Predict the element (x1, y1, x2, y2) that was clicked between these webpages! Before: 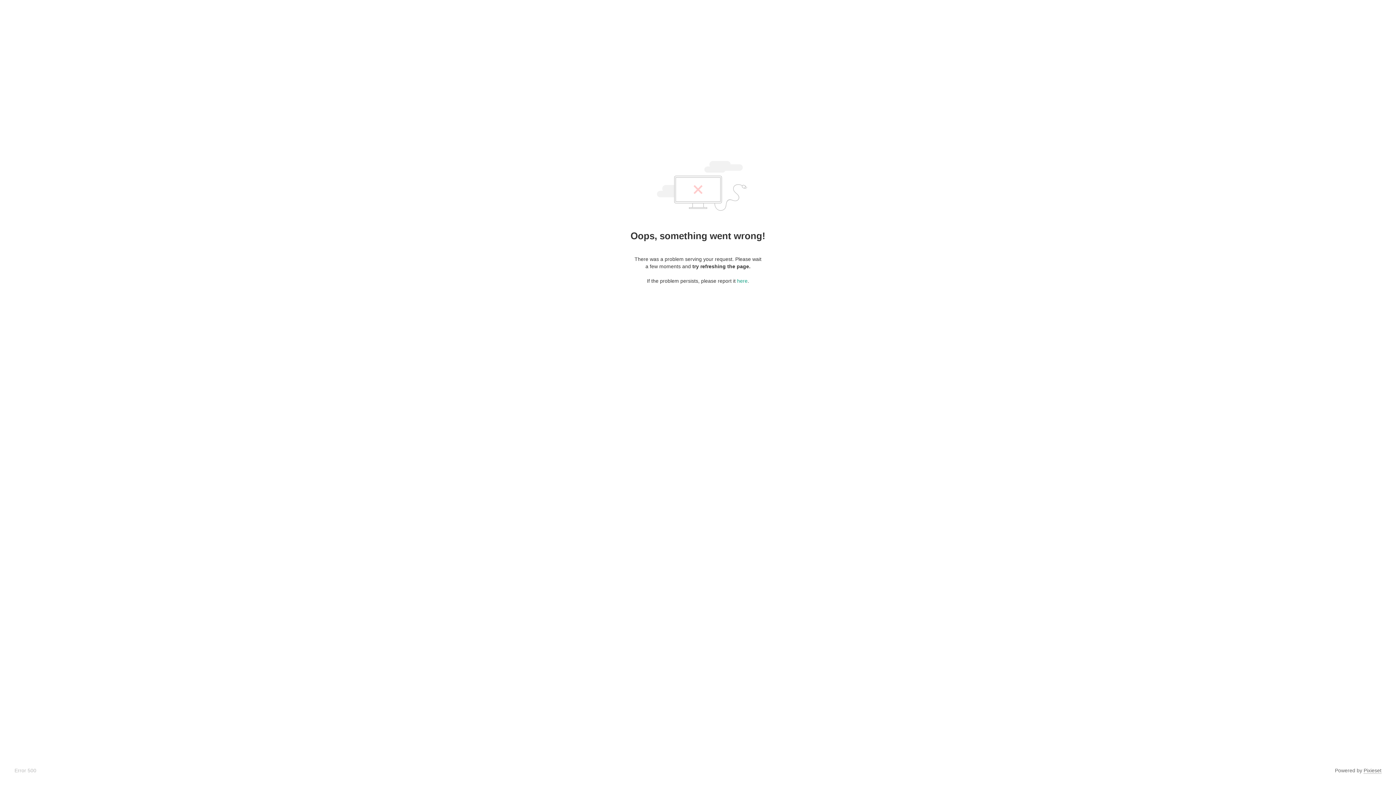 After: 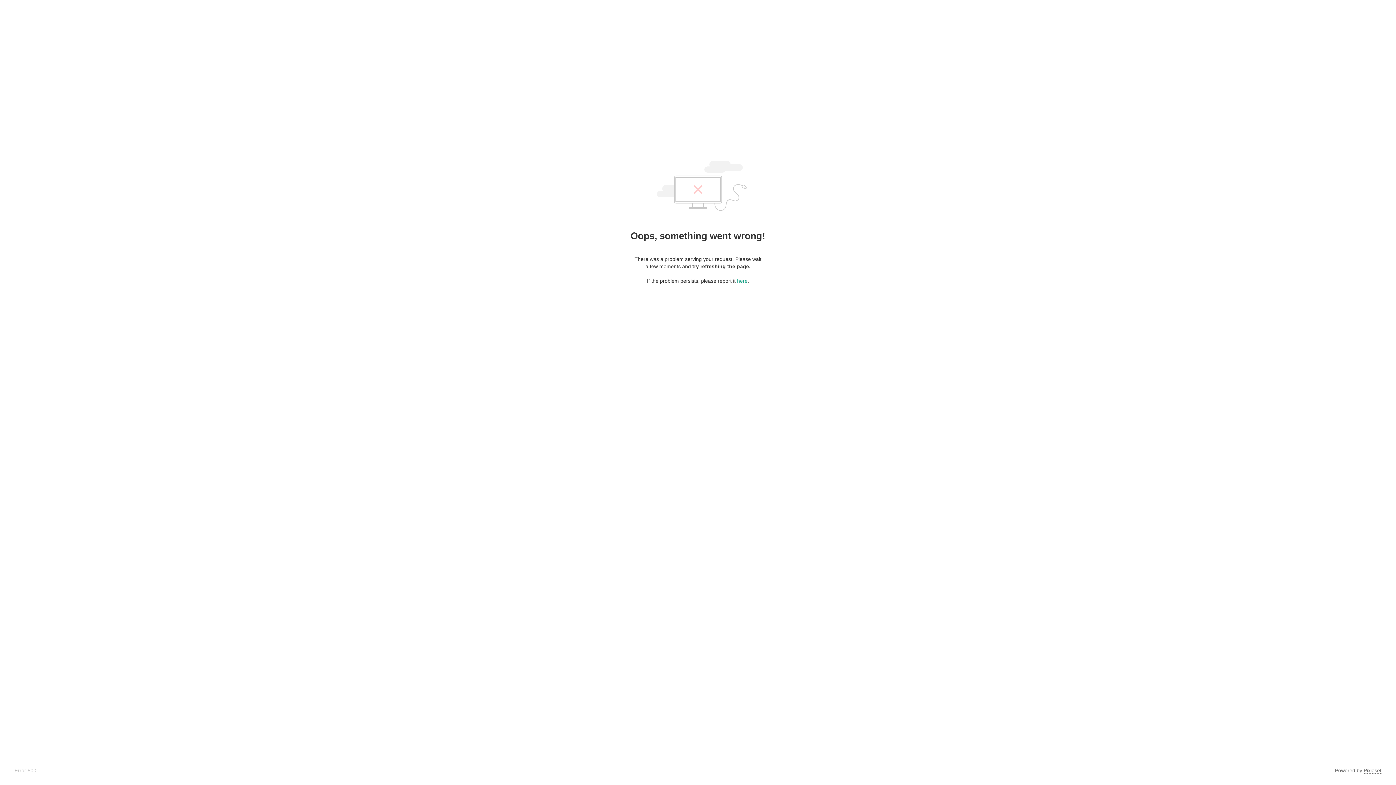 Action: bbox: (1364, 768, 1381, 774) label: Pixieset